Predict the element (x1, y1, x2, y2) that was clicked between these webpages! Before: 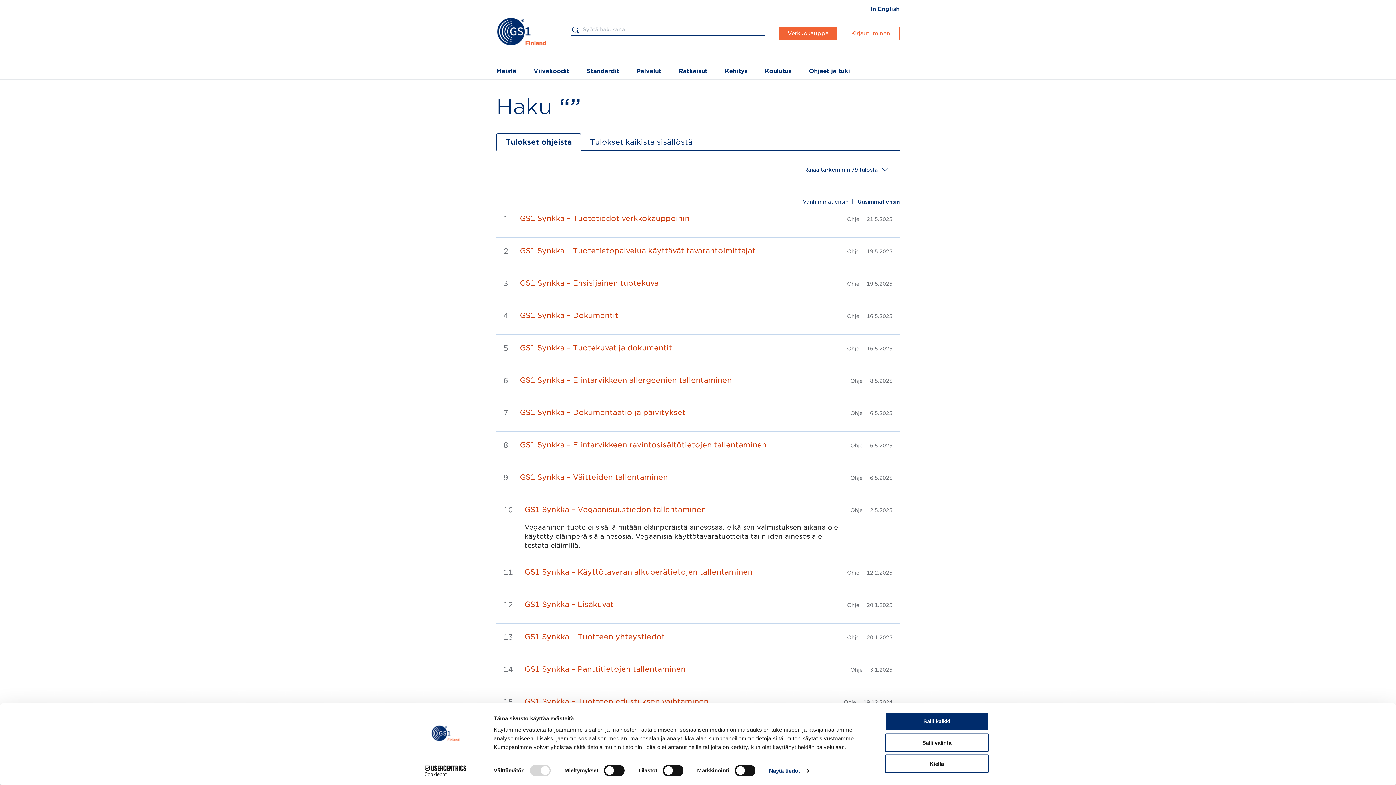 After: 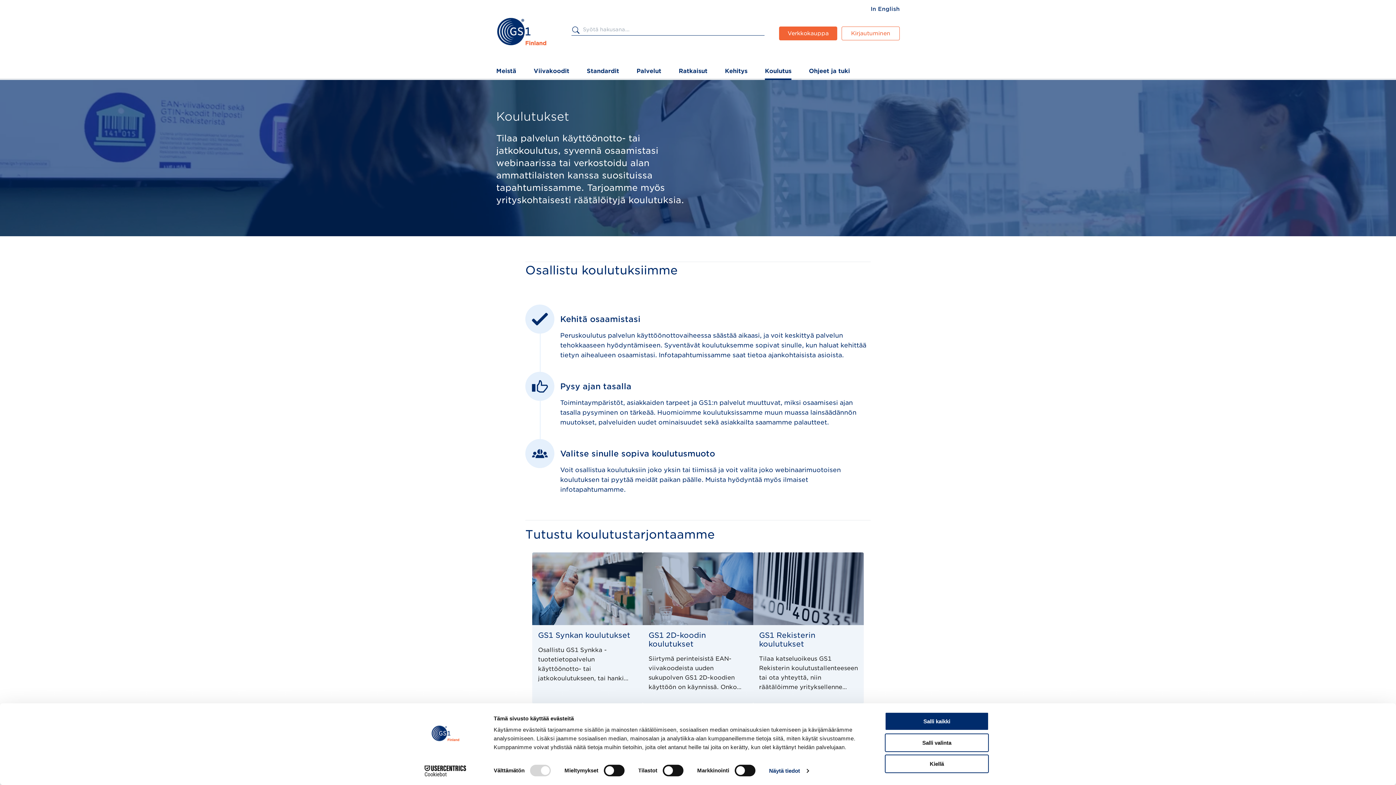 Action: label: Koulutus bbox: (765, 64, 791, 78)